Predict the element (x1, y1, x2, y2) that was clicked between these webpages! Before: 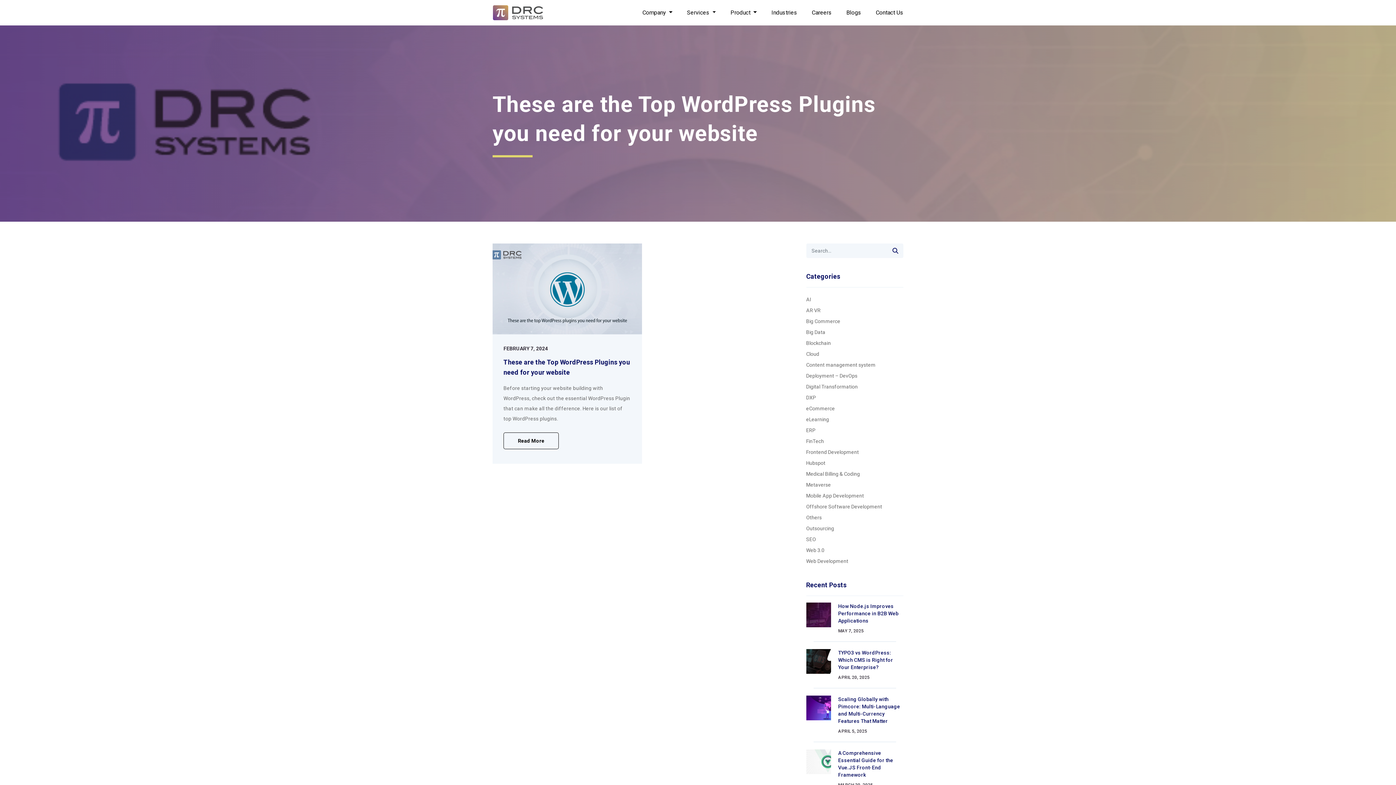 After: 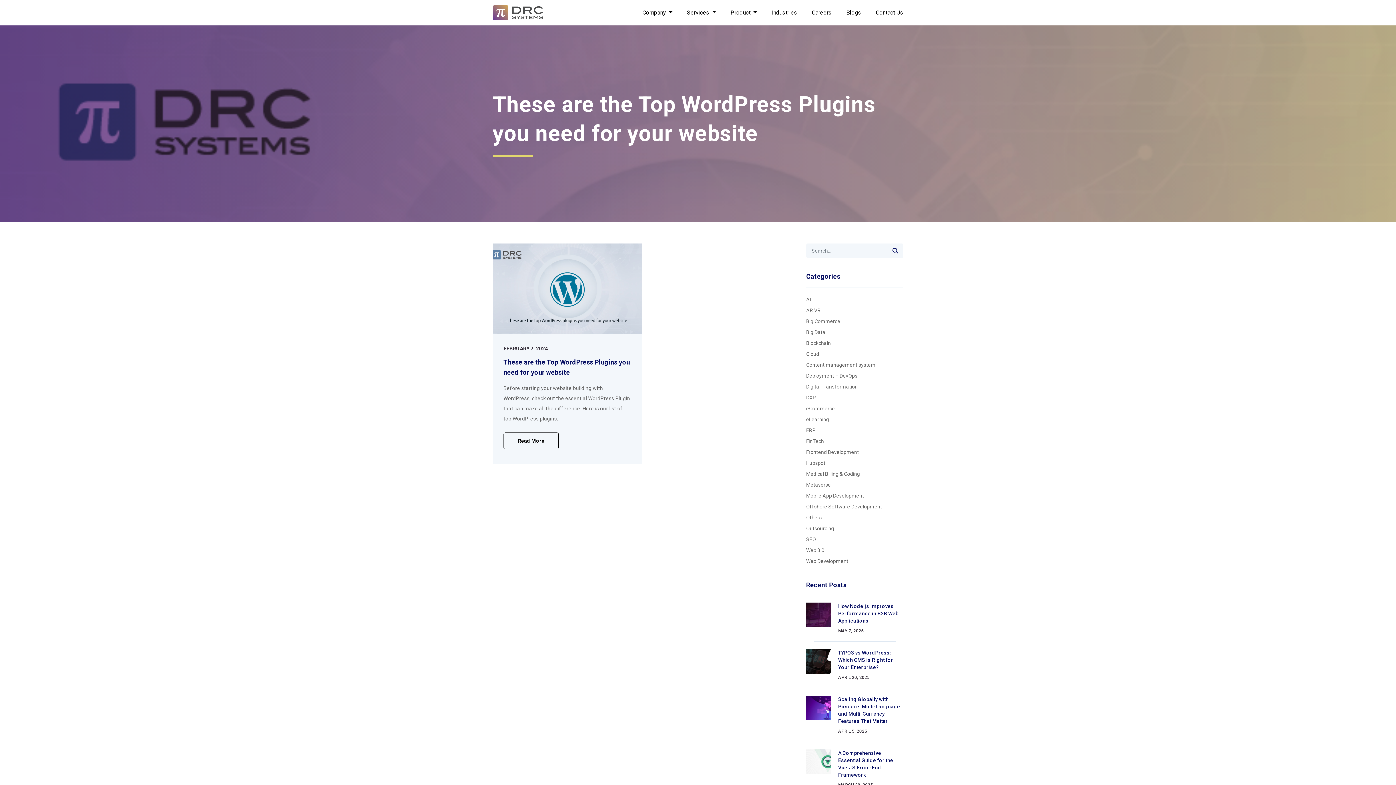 Action: bbox: (887, 243, 903, 258)